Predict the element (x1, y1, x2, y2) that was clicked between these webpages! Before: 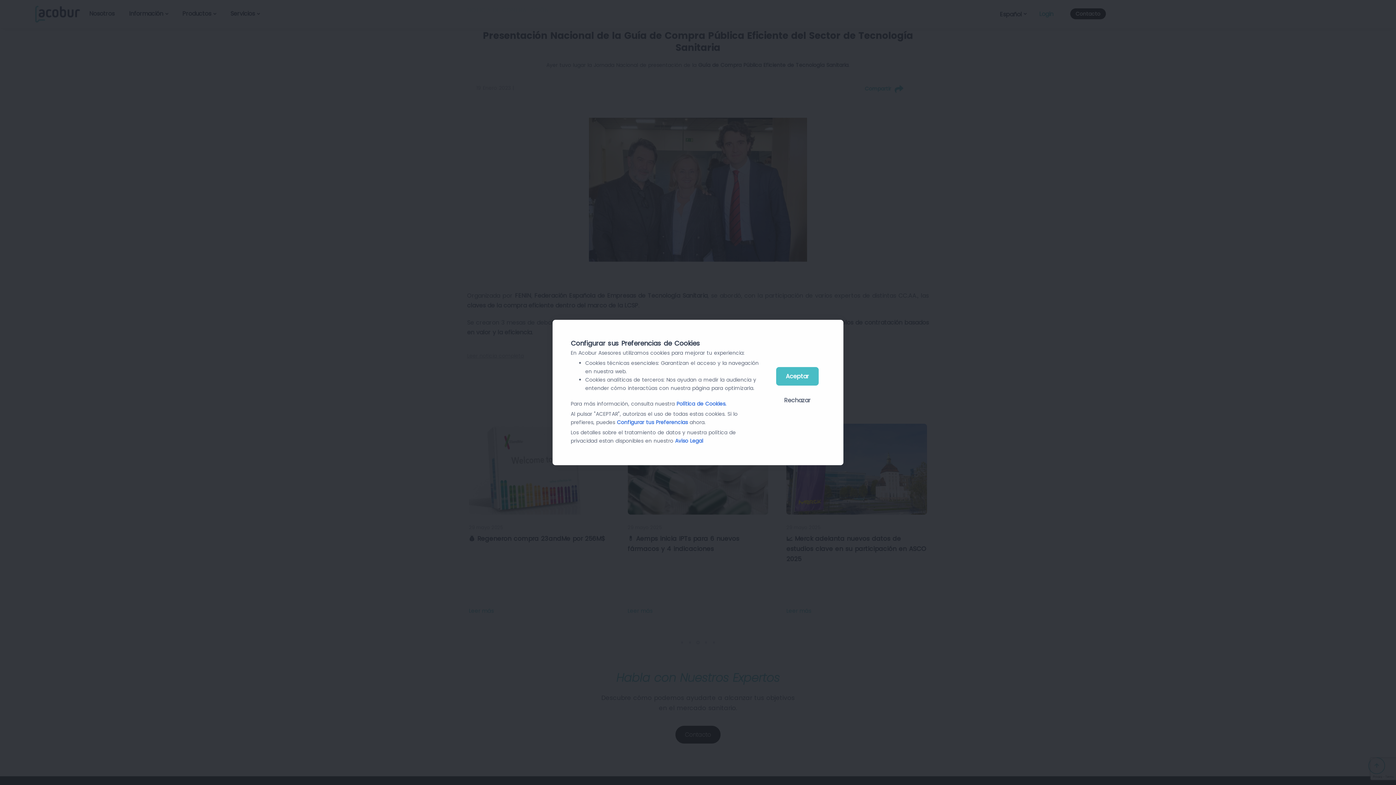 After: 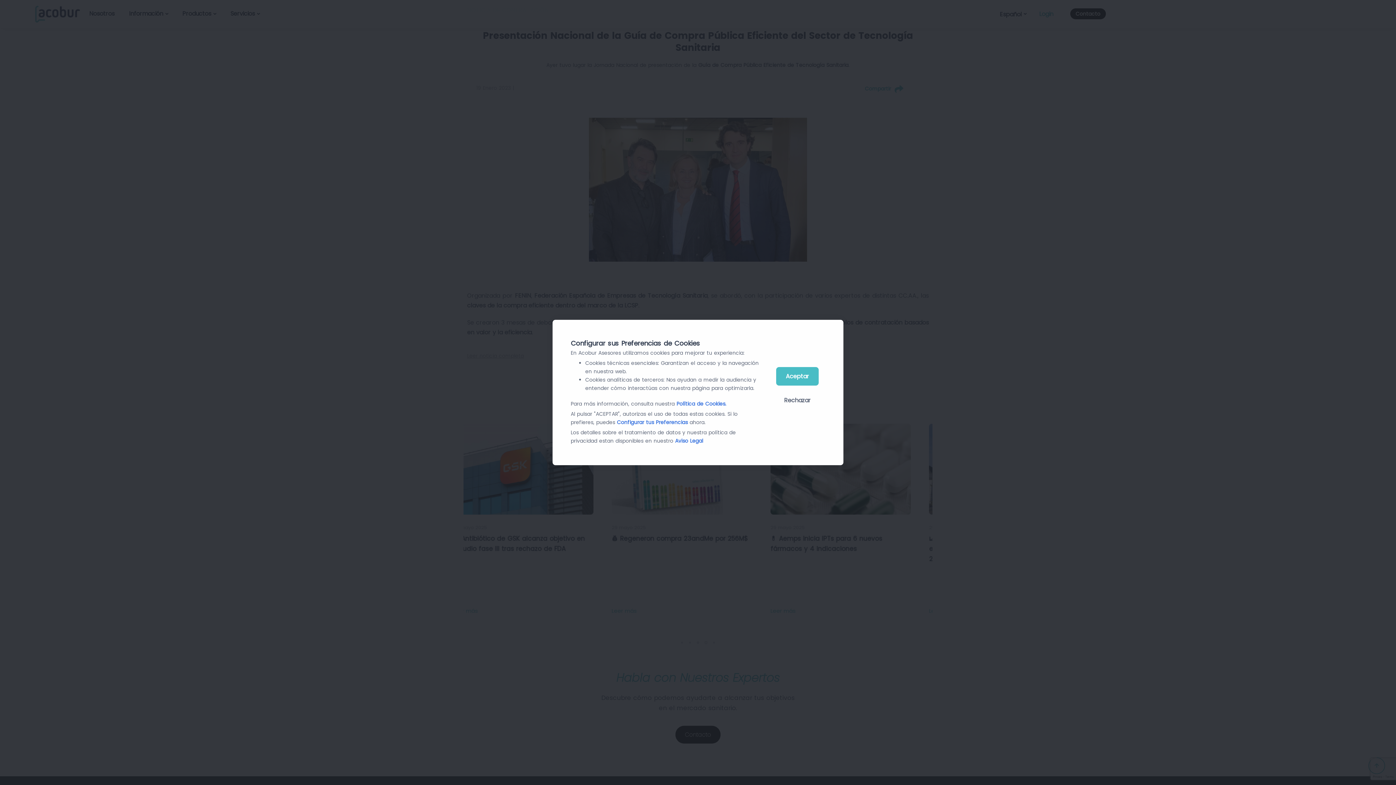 Action: bbox: (676, 400, 726, 407) label: Política de Cookies.